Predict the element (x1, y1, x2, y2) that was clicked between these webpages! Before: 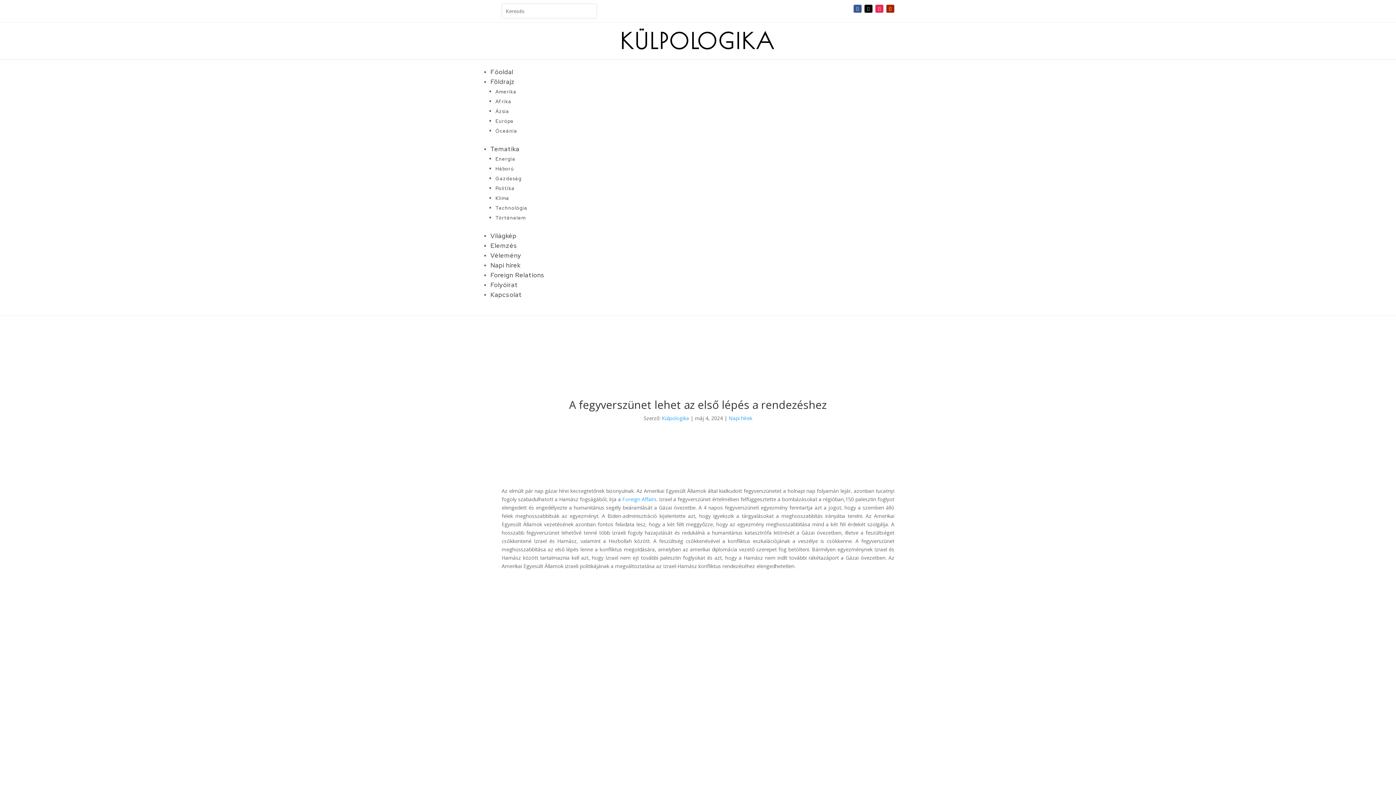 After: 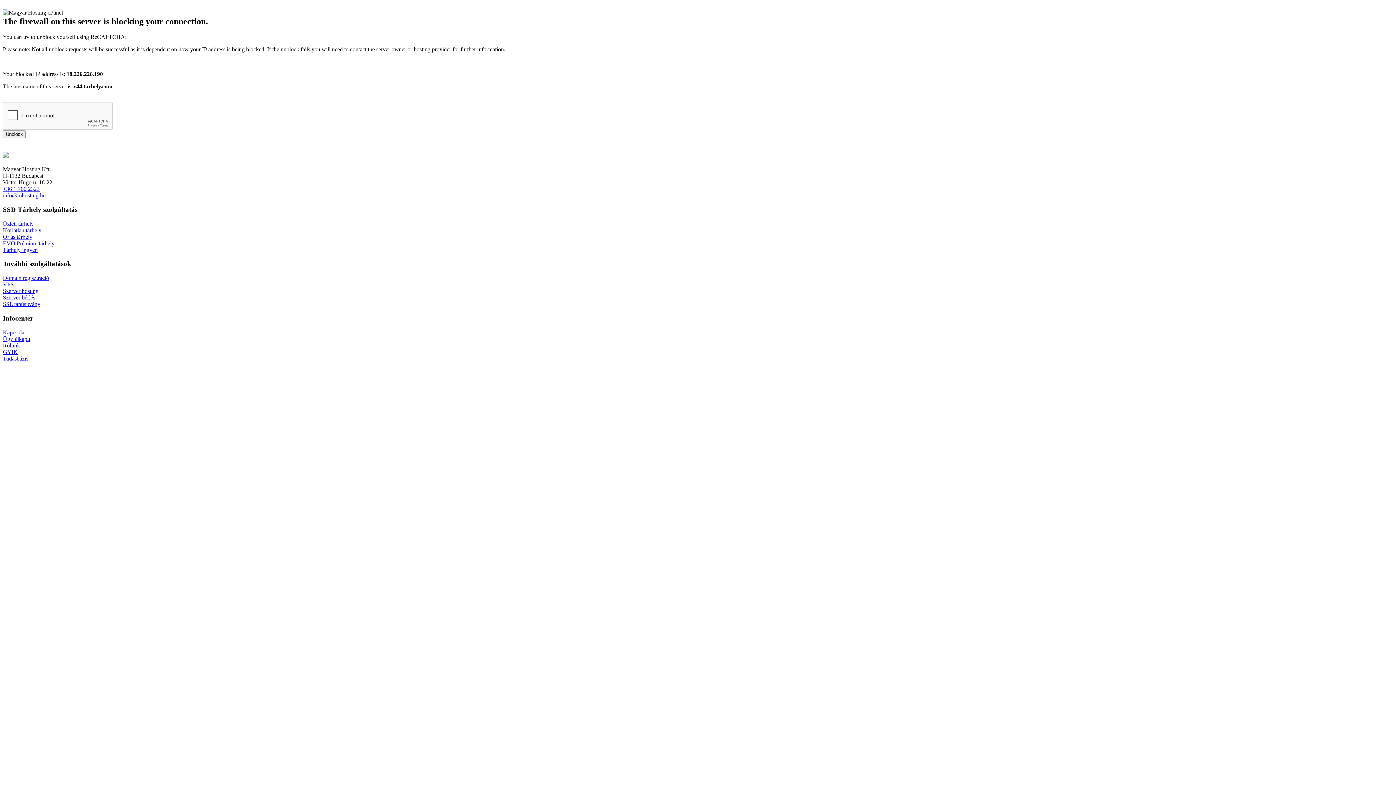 Action: bbox: (495, 156, 515, 162) label: Energia